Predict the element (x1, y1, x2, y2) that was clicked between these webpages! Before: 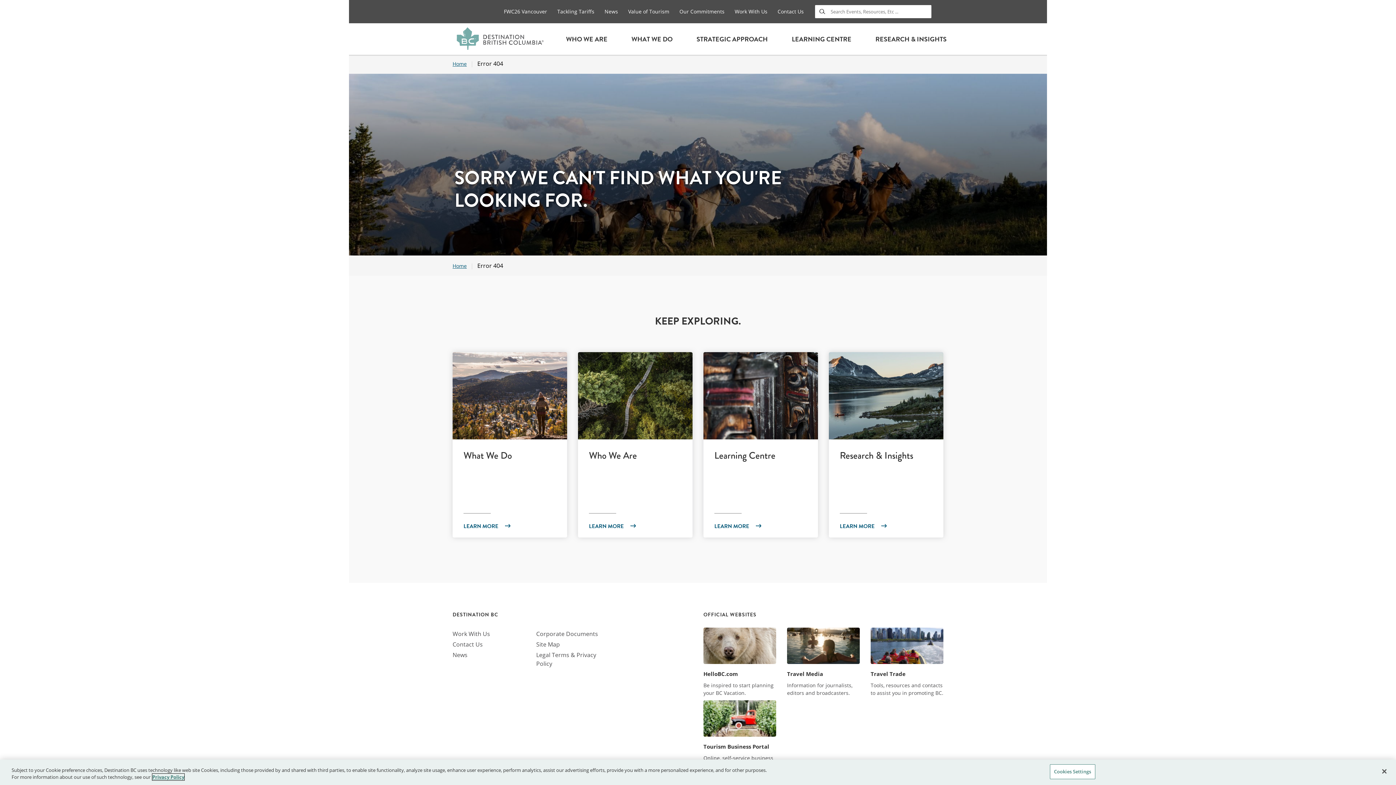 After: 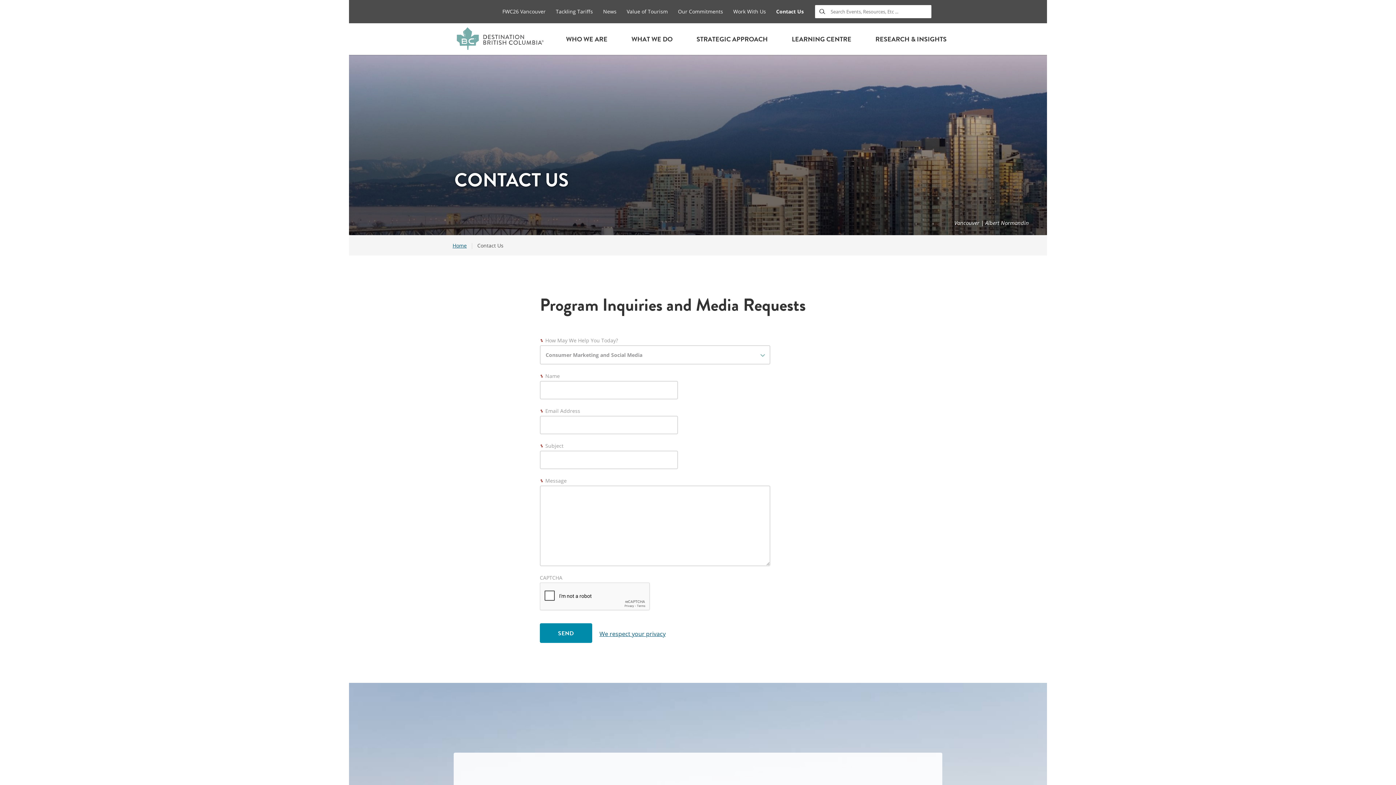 Action: bbox: (777, 7, 804, 15) label: Contact Us